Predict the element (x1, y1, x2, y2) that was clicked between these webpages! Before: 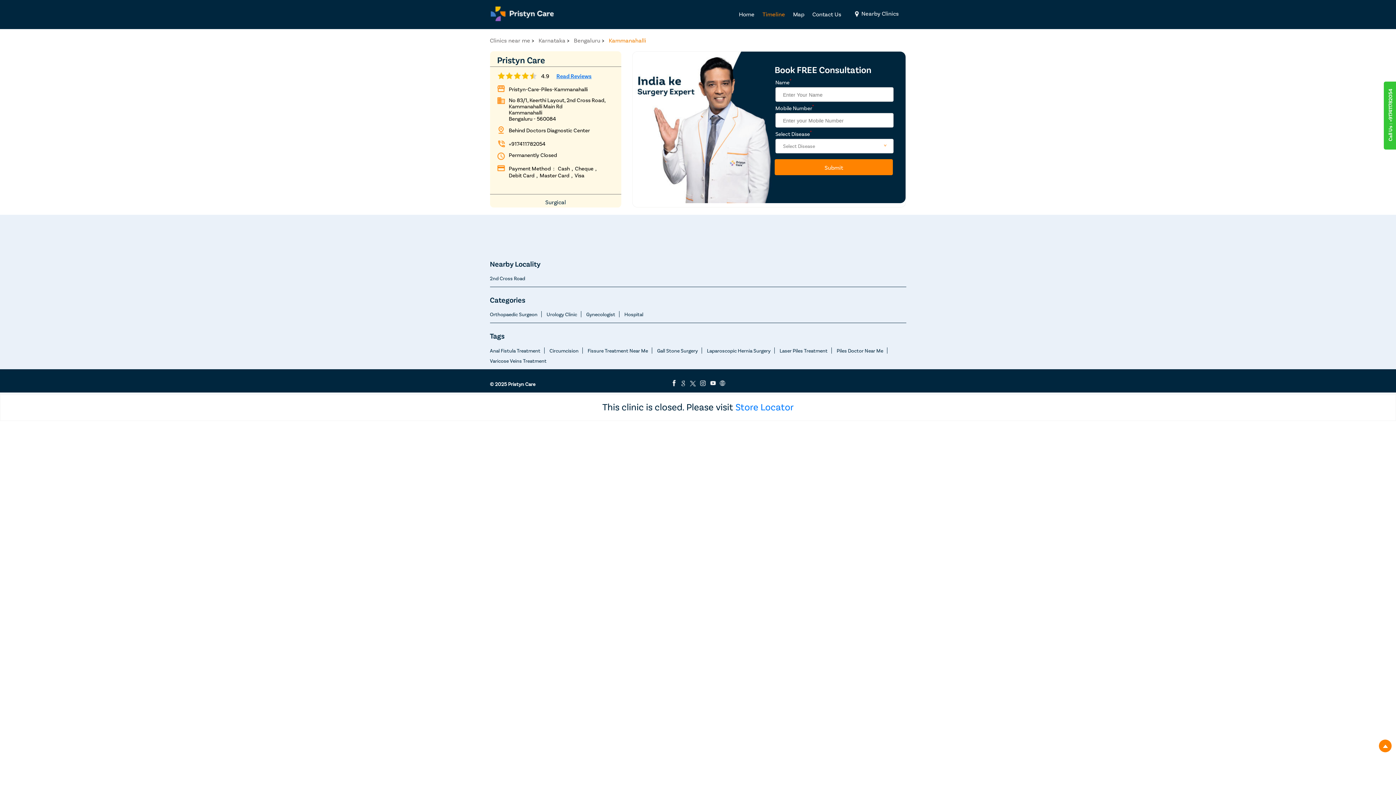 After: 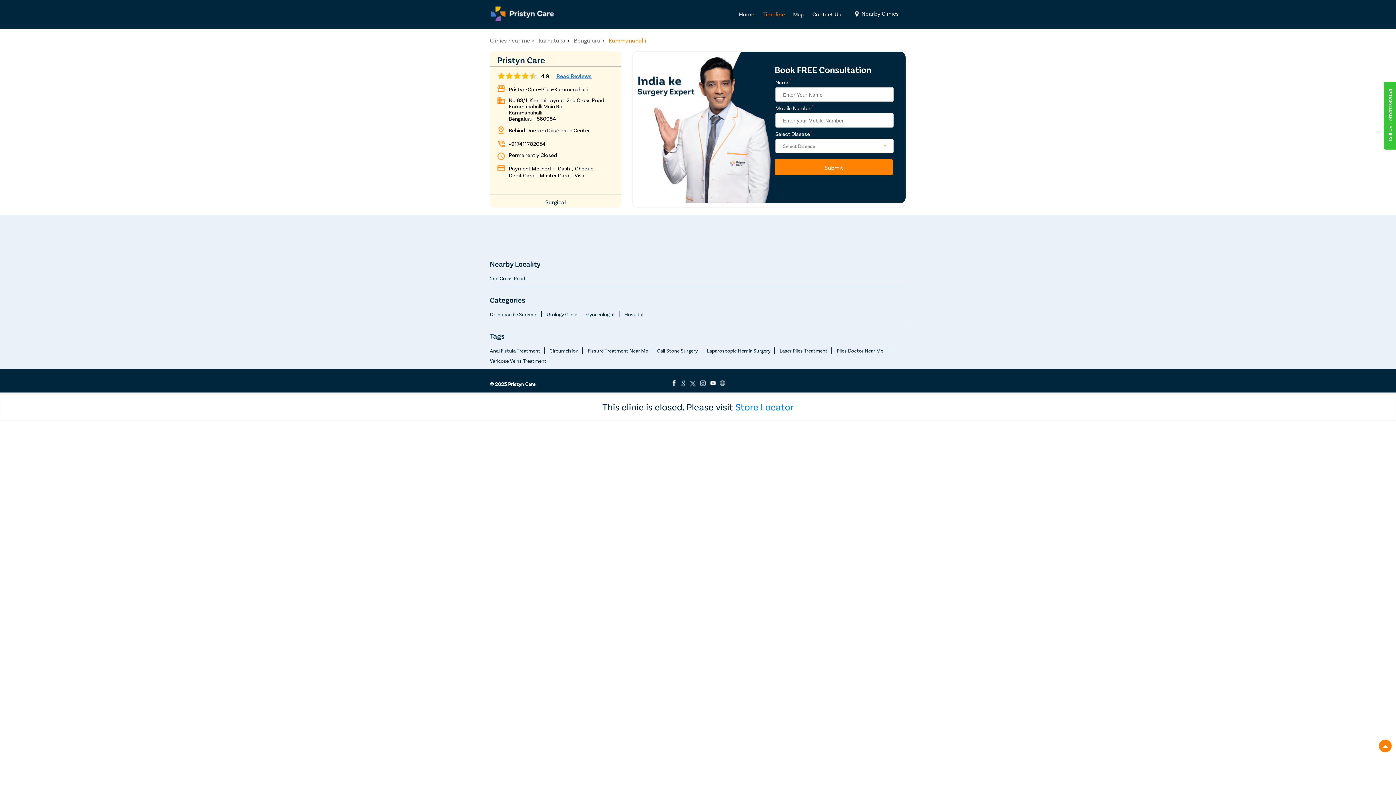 Action: bbox: (556, 70, 591, 81) label: Read Reviews